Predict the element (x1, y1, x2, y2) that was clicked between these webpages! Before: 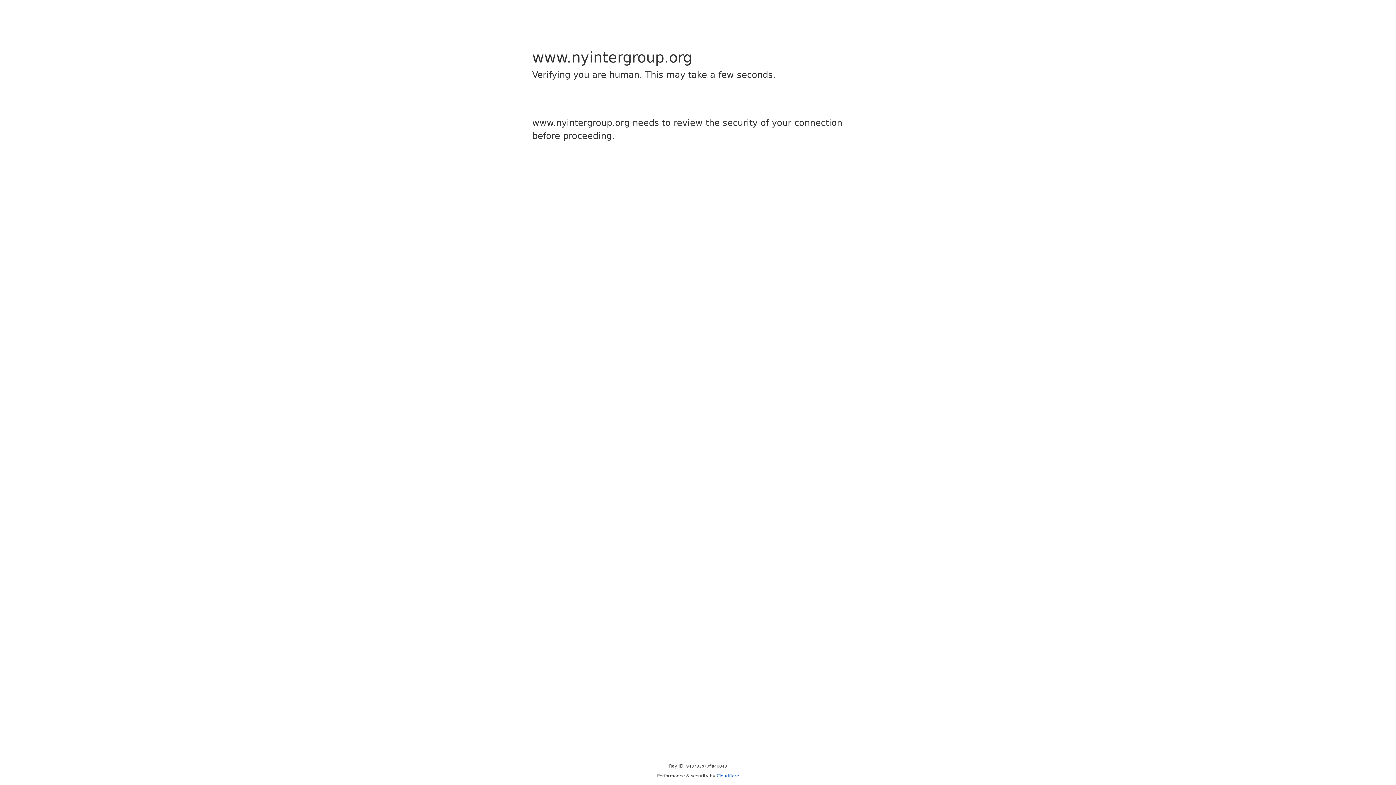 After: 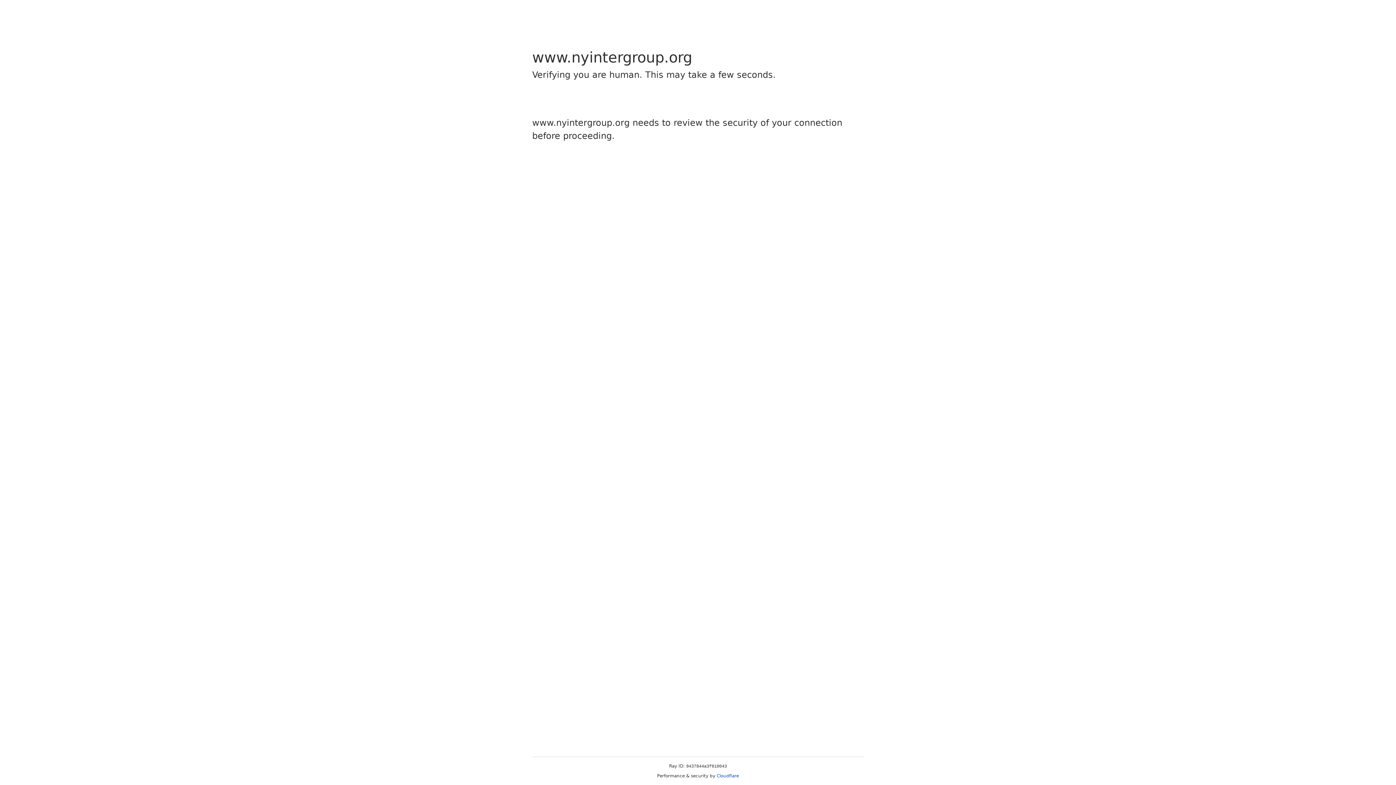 Action: bbox: (716, 773, 739, 778) label: Cloudflare